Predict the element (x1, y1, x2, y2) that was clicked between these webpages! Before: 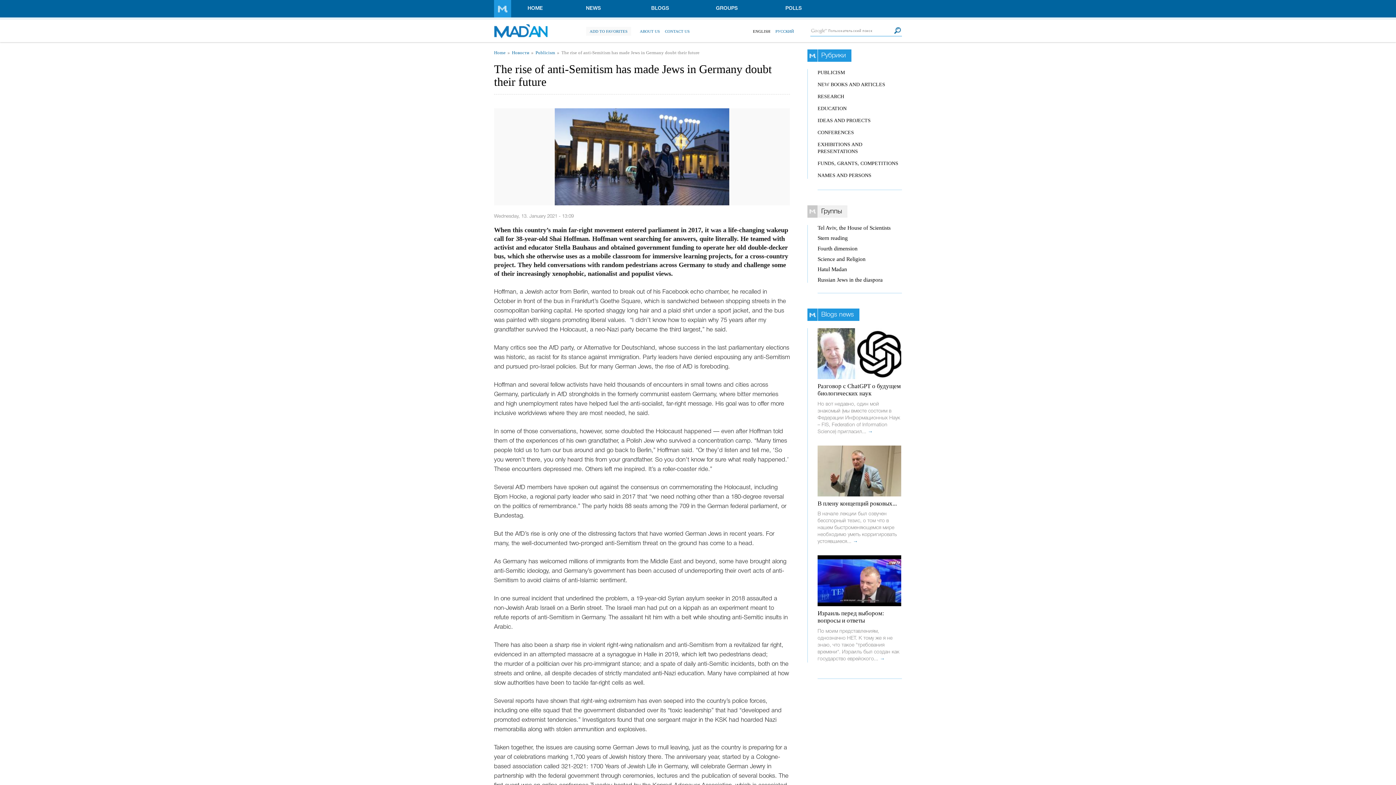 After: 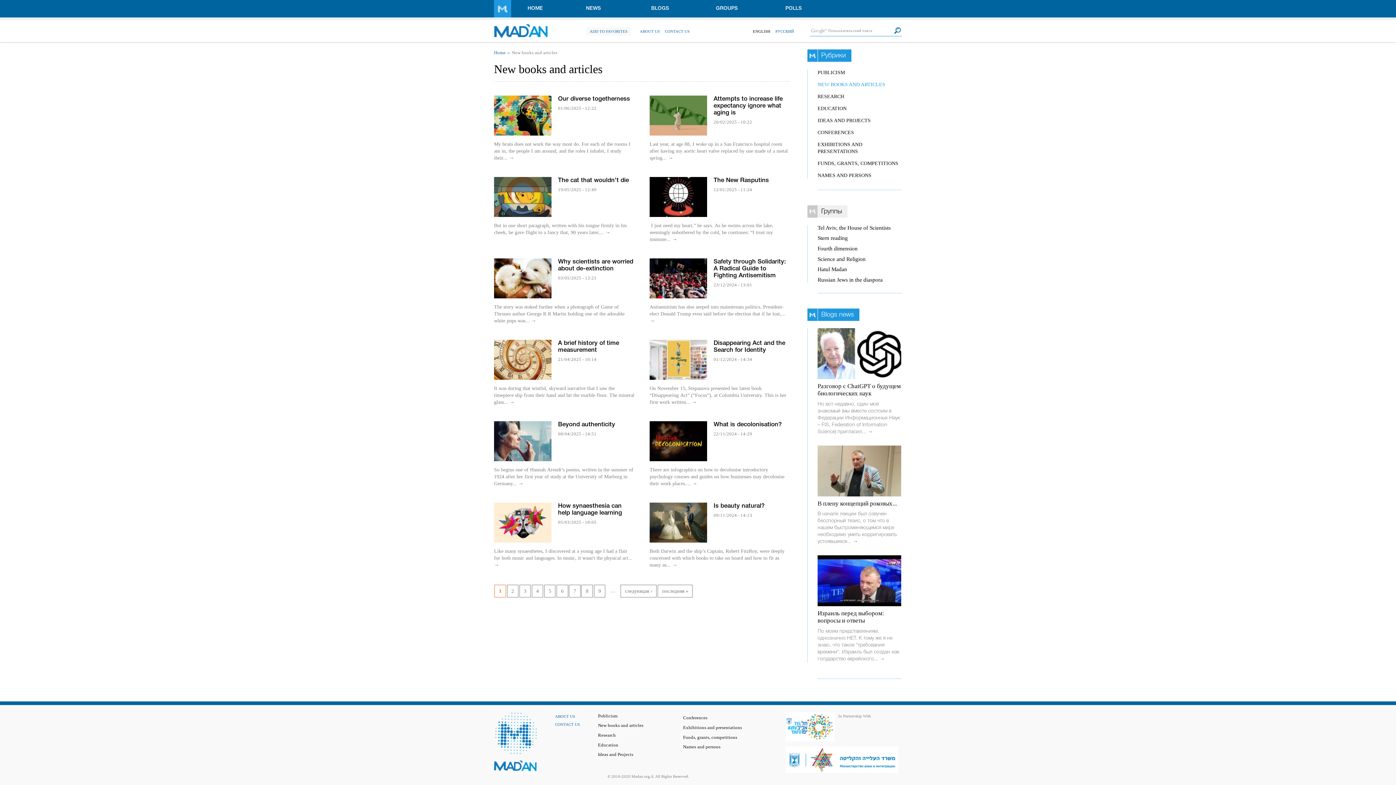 Action: bbox: (817, 81, 885, 87) label: NEW BOOKS AND ARTICLES